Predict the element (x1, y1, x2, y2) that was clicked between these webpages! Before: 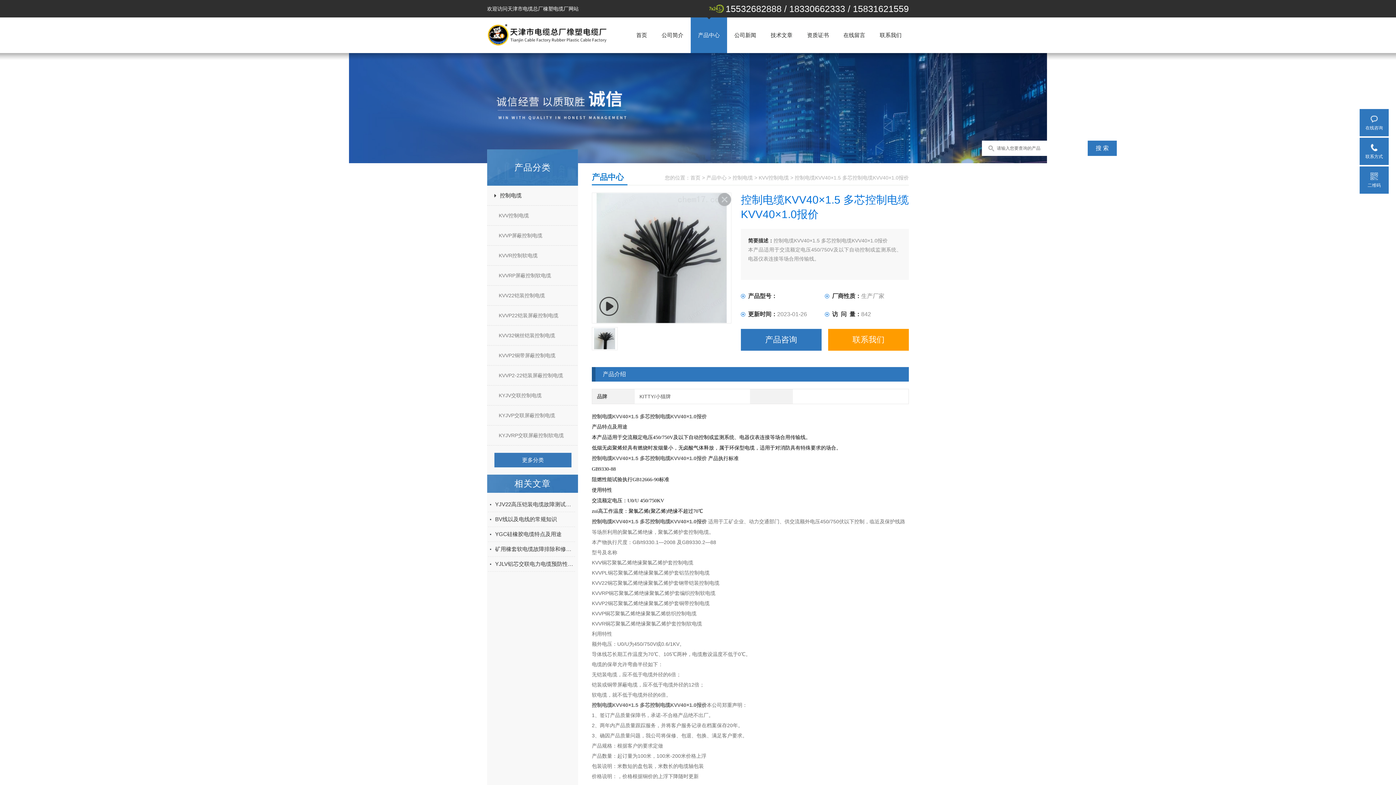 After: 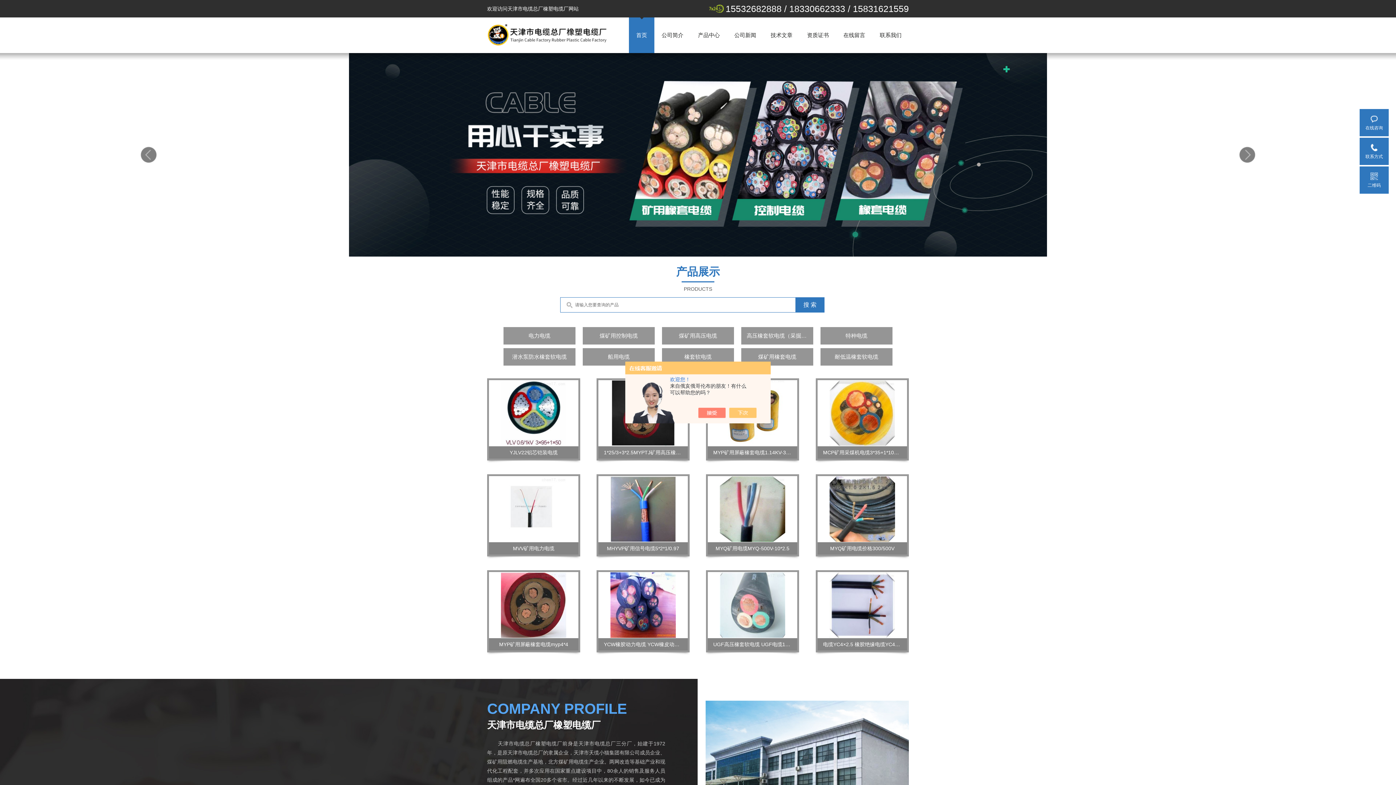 Action: bbox: (487, 17, 607, 53)